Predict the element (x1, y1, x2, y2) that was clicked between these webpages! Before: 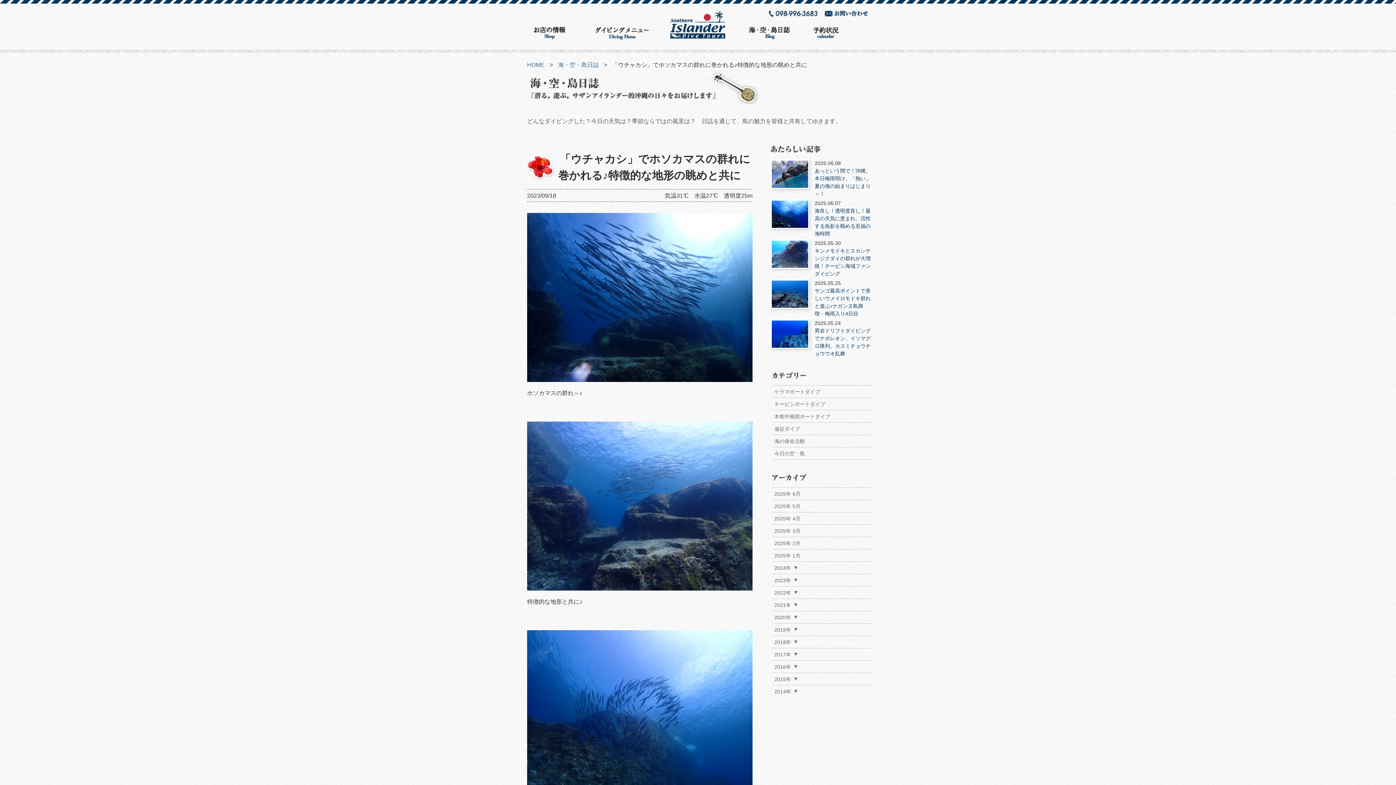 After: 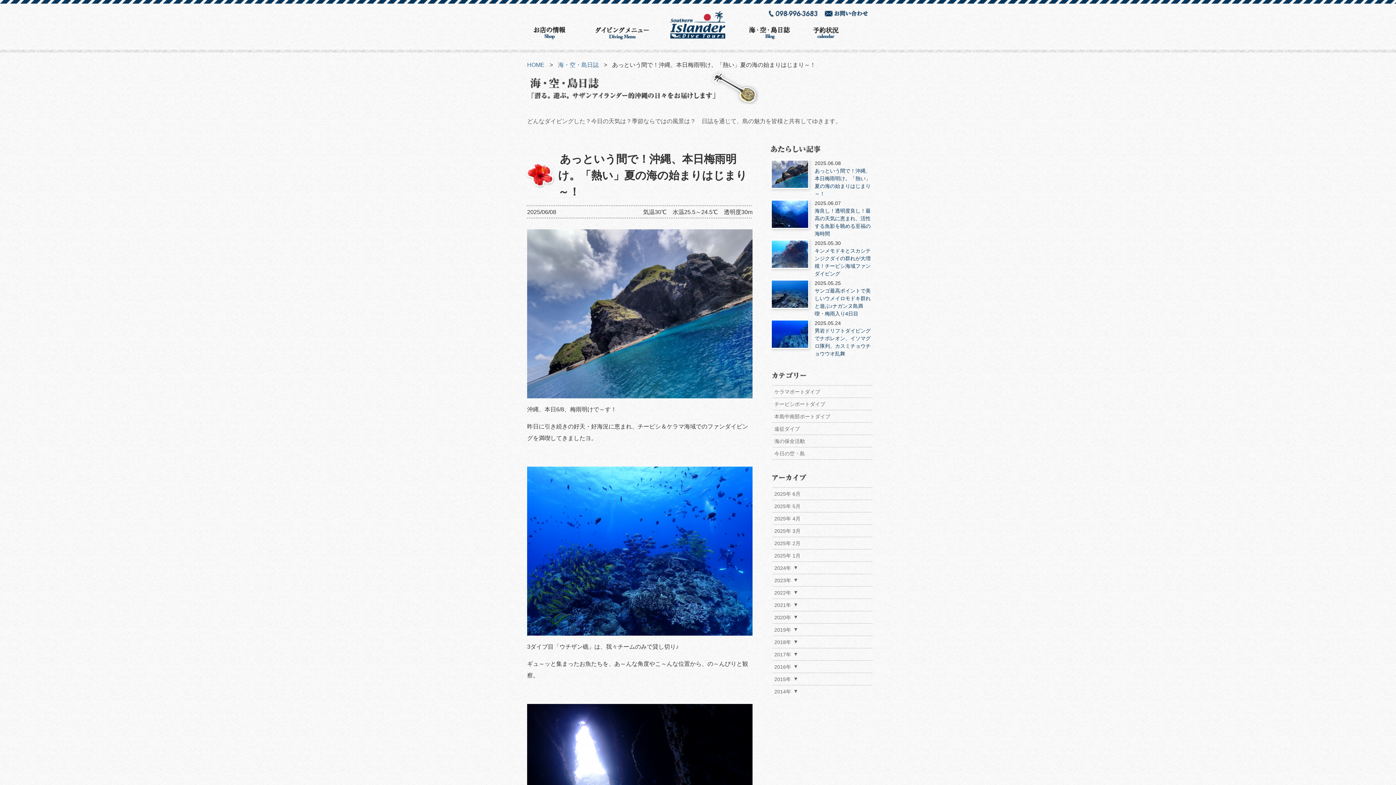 Action: bbox: (770, 159, 872, 196) label: 2025.06.08
あっという間で！沖縄、本日梅雨明け。「熱い」夏の海の始まりはじまり～！